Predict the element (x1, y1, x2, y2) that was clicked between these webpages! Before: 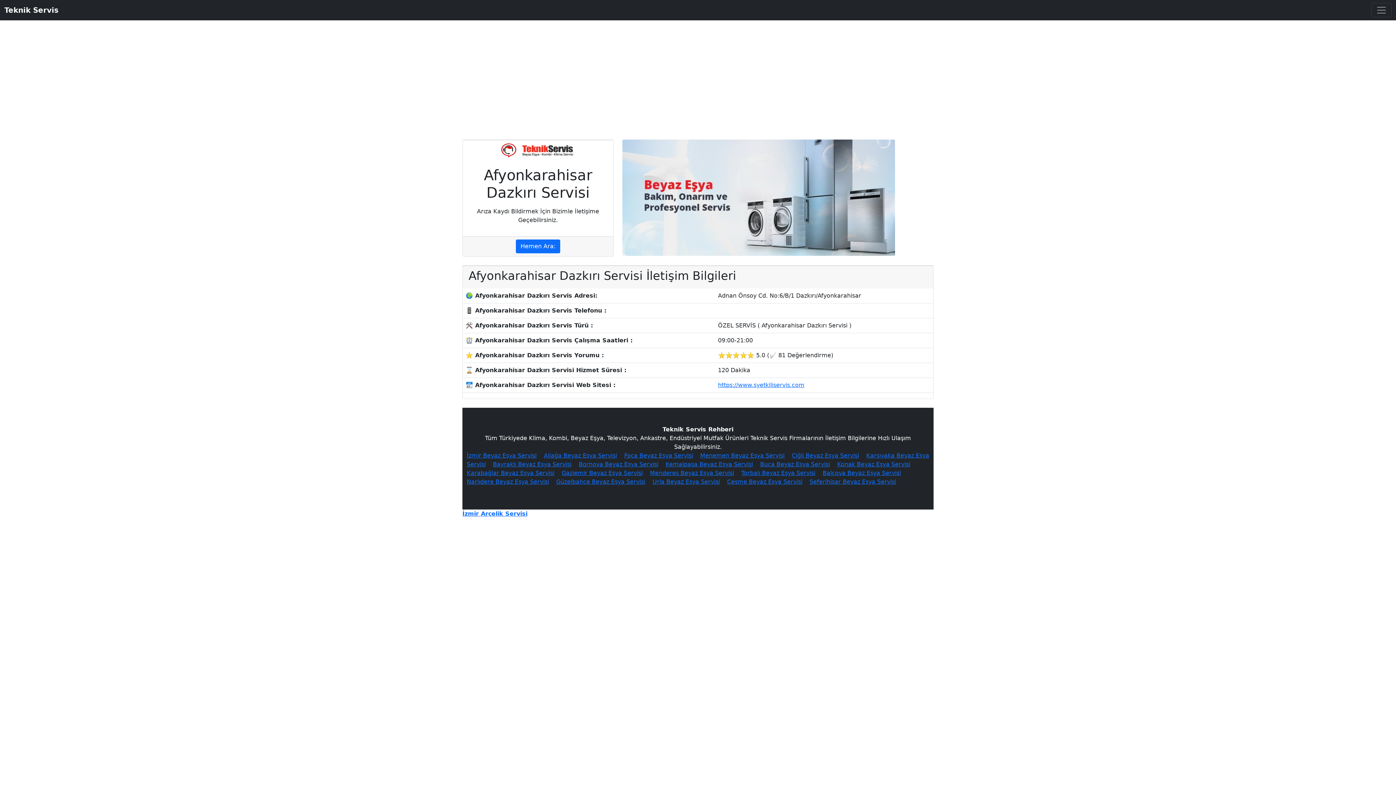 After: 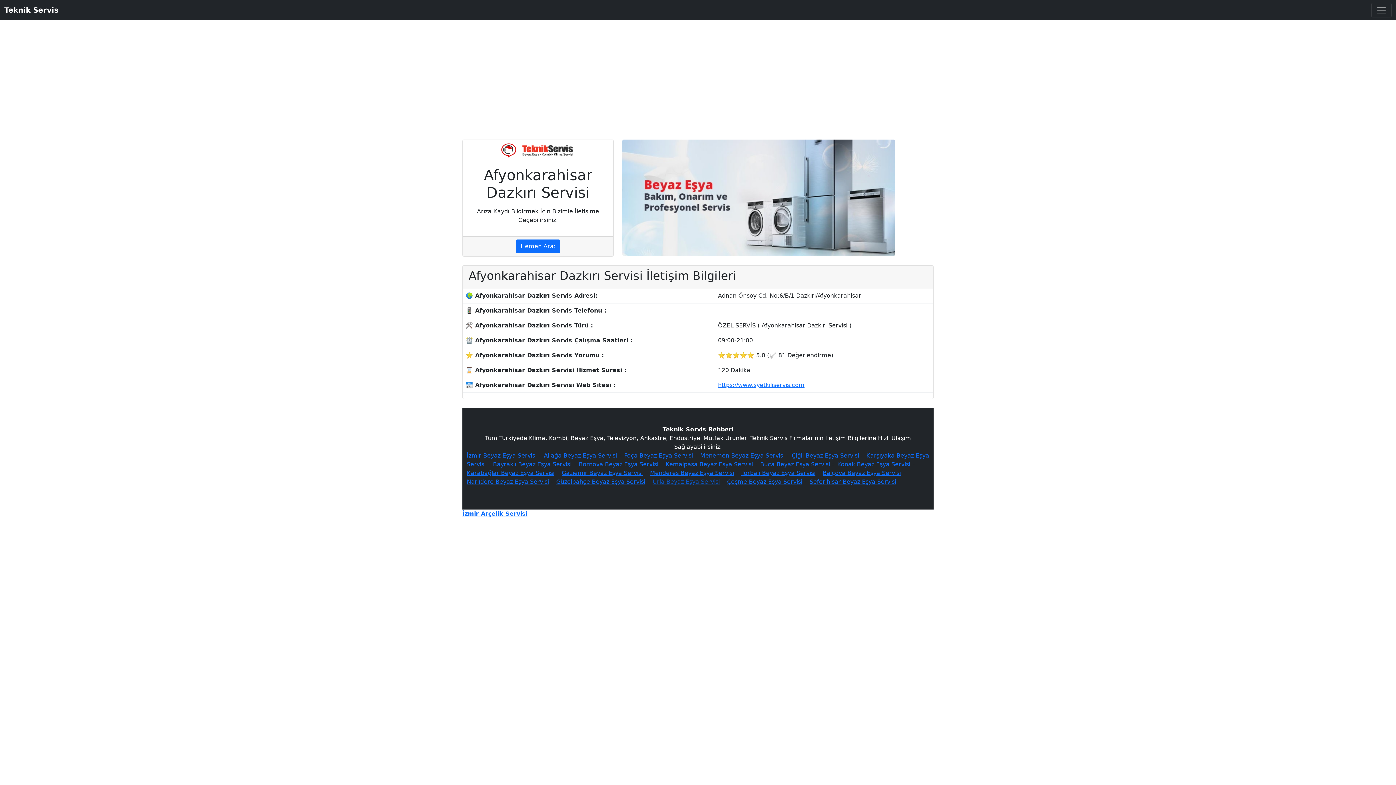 Action: label: Urla Beyaz Eşya Servisi bbox: (652, 478, 720, 485)